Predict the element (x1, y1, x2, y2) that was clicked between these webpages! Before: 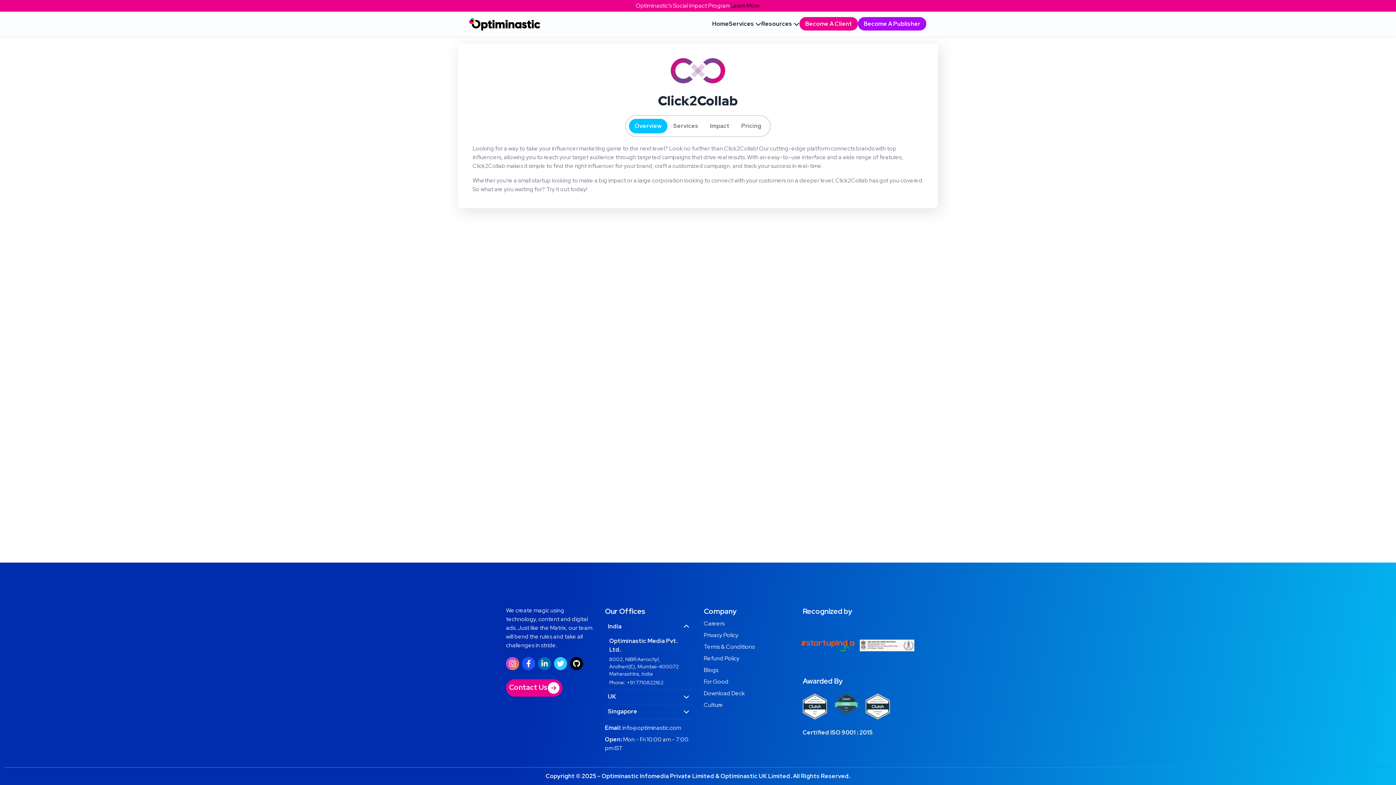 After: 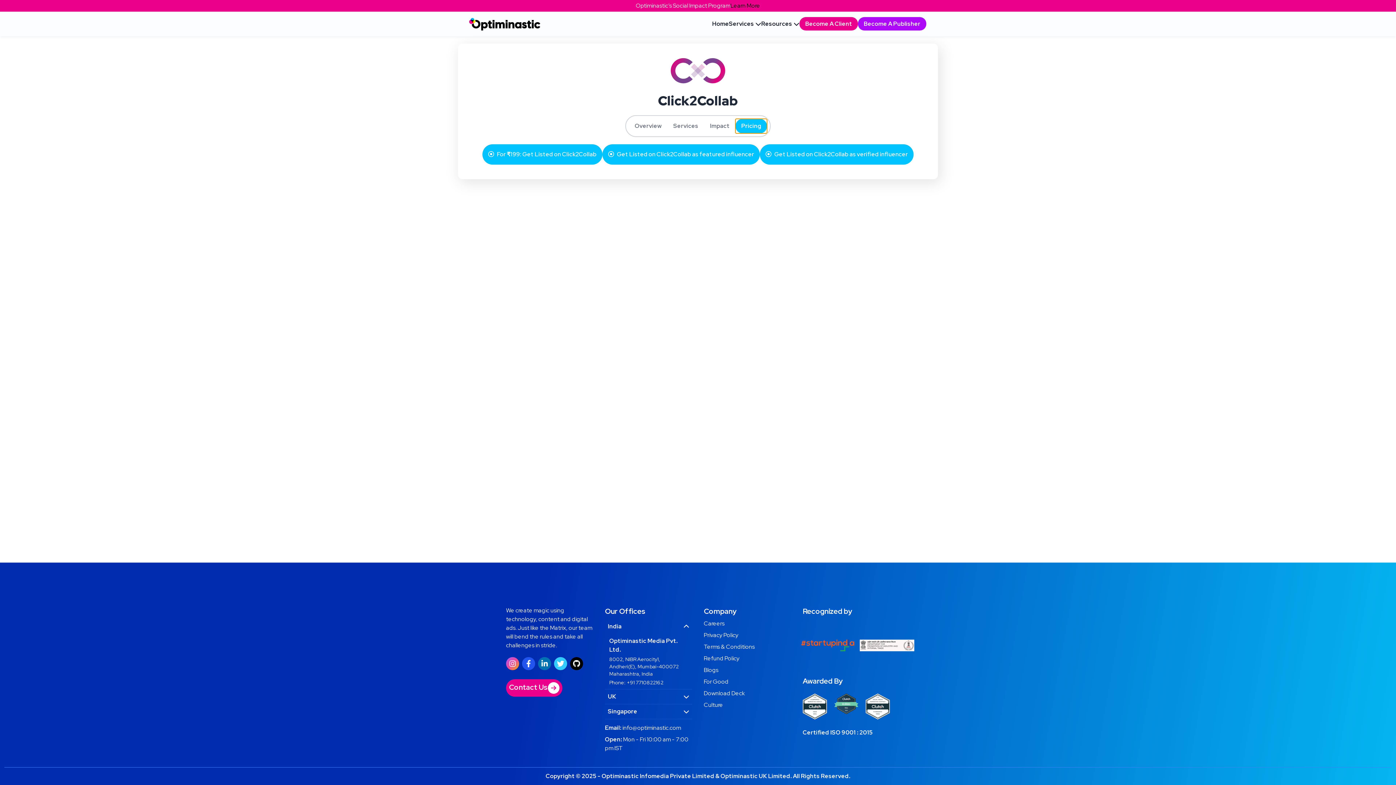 Action: bbox: (735, 118, 767, 133) label: Pricing